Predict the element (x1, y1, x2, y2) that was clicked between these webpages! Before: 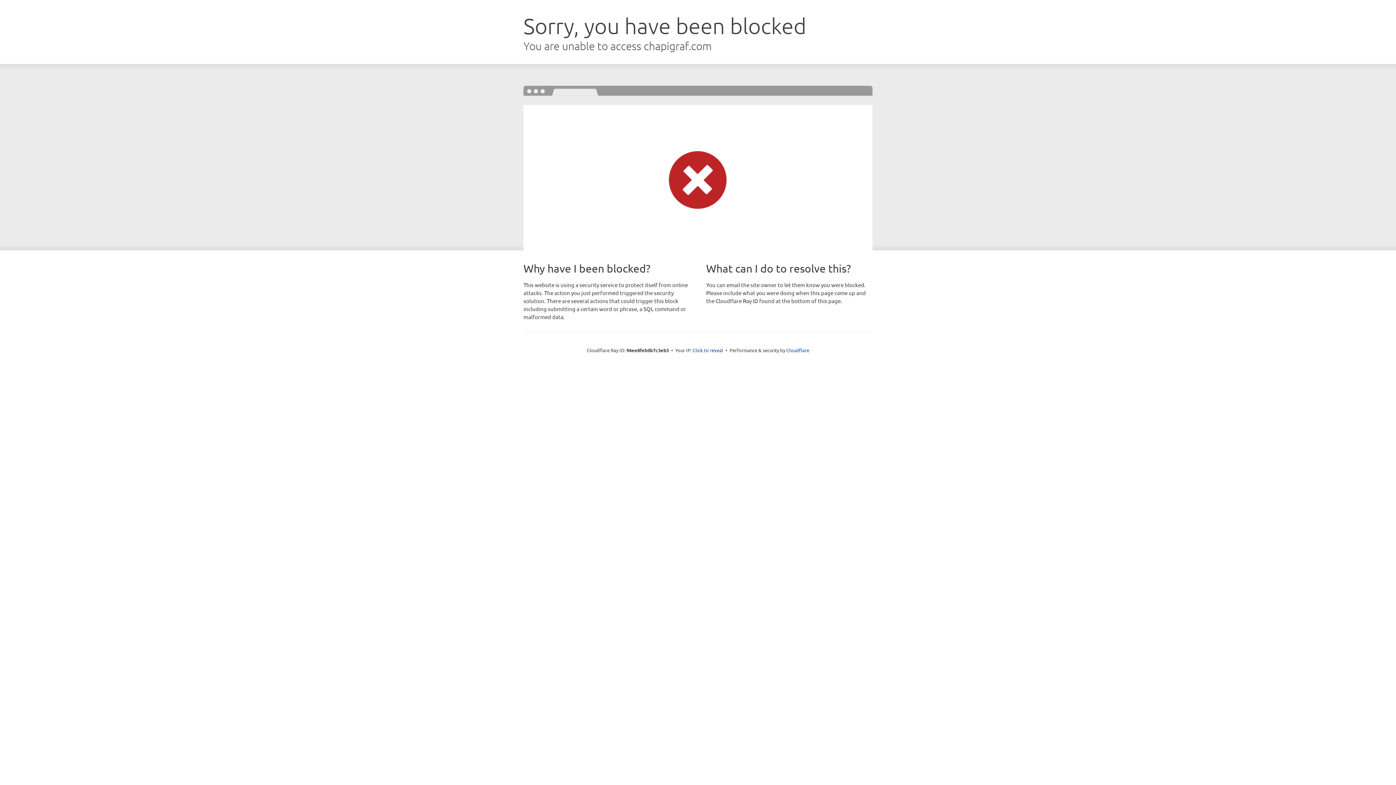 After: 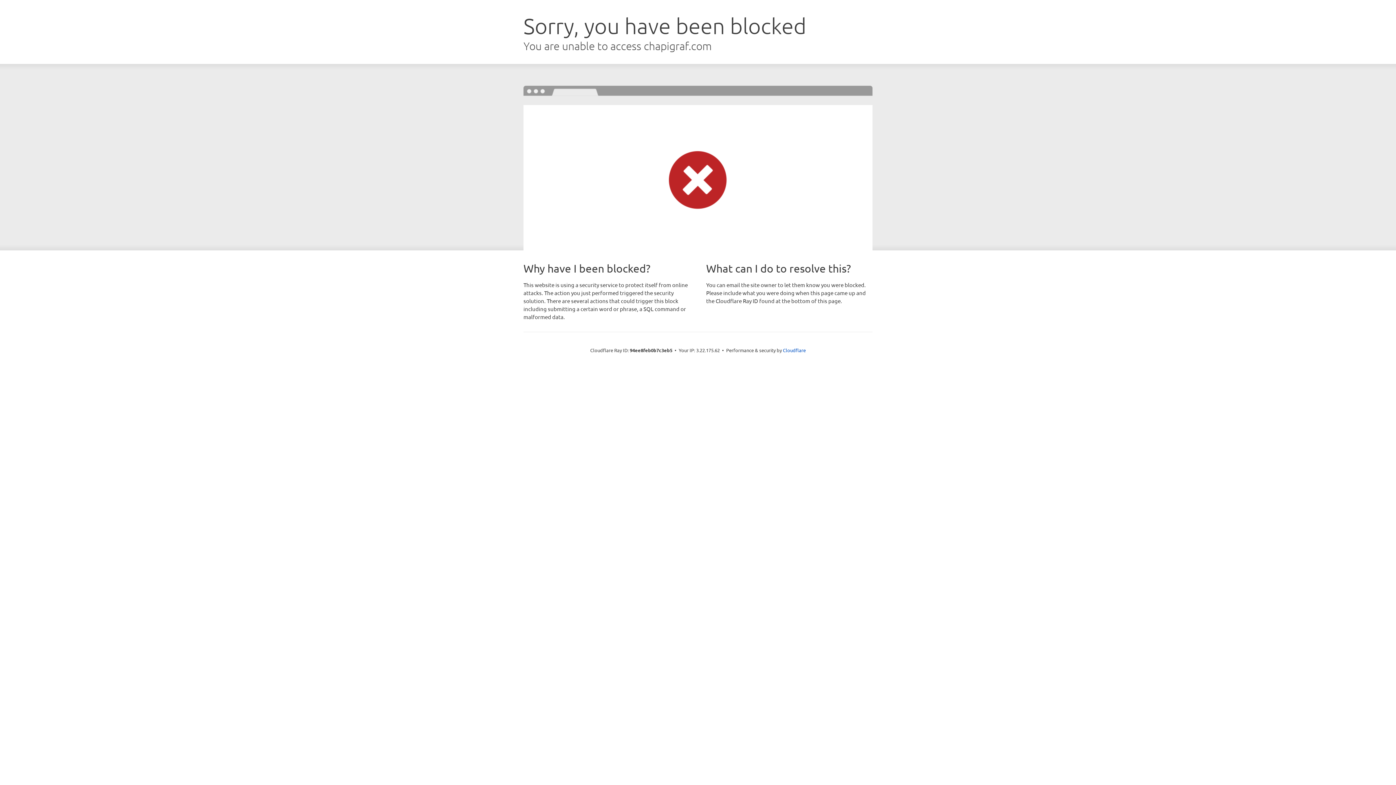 Action: bbox: (692, 346, 723, 353) label: Click to reveal